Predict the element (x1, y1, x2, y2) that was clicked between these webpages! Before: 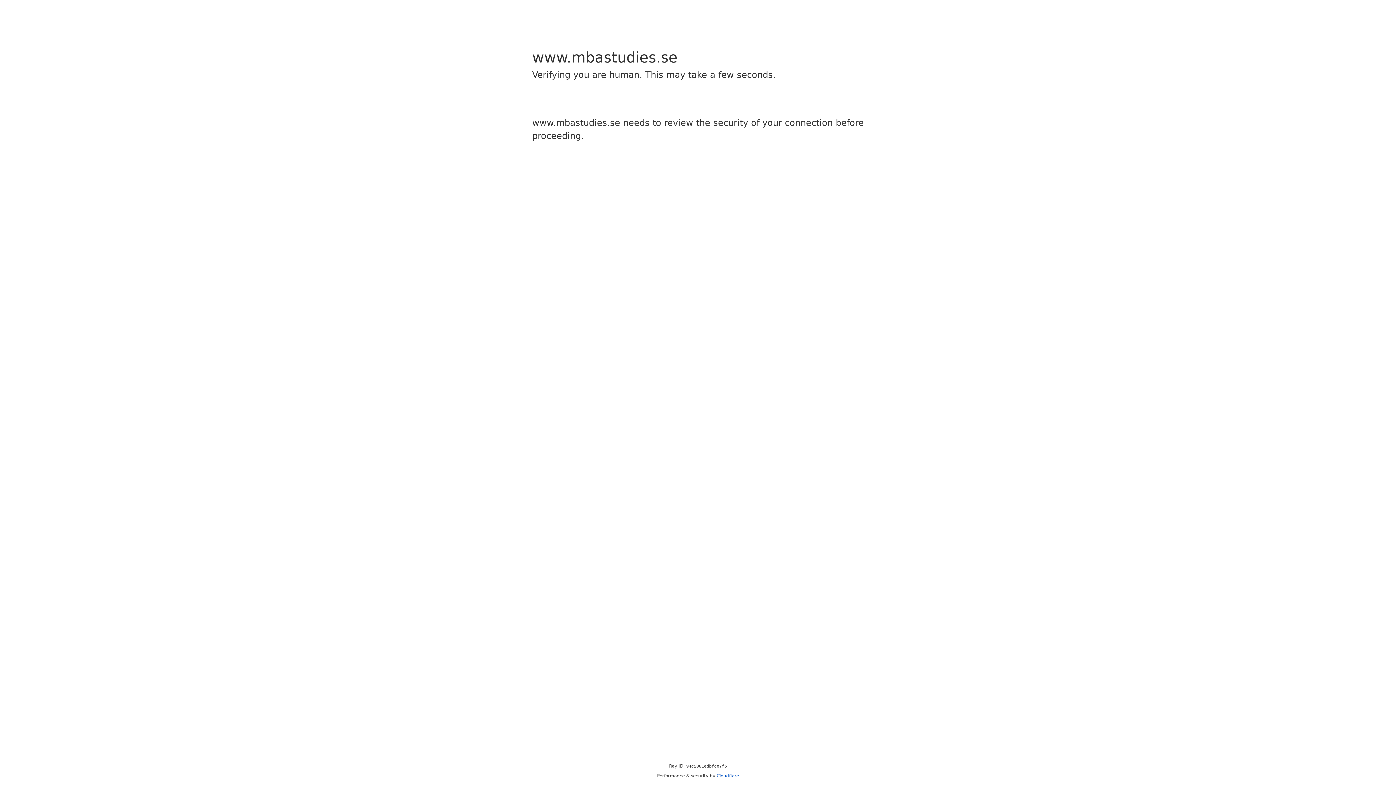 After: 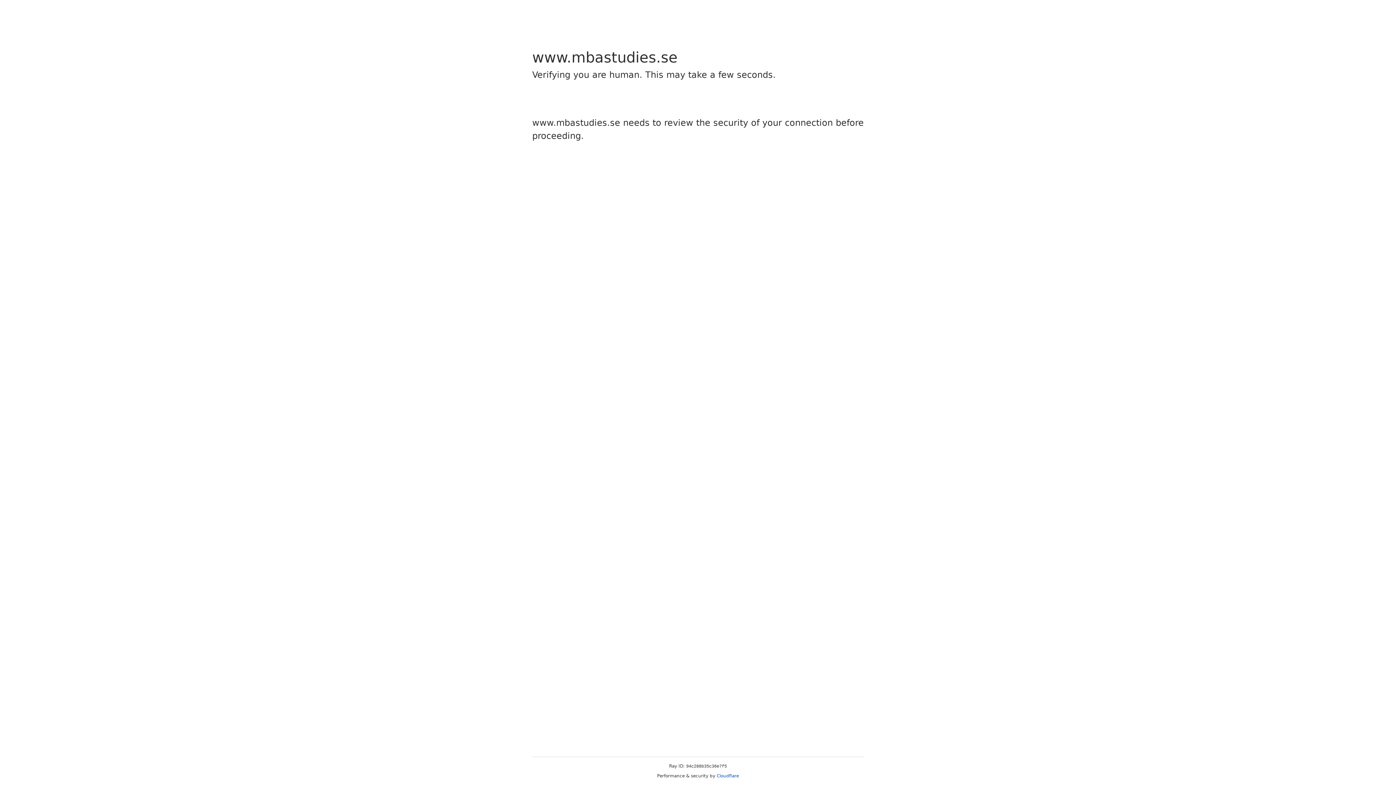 Action: label: Cloudflare bbox: (716, 773, 739, 778)